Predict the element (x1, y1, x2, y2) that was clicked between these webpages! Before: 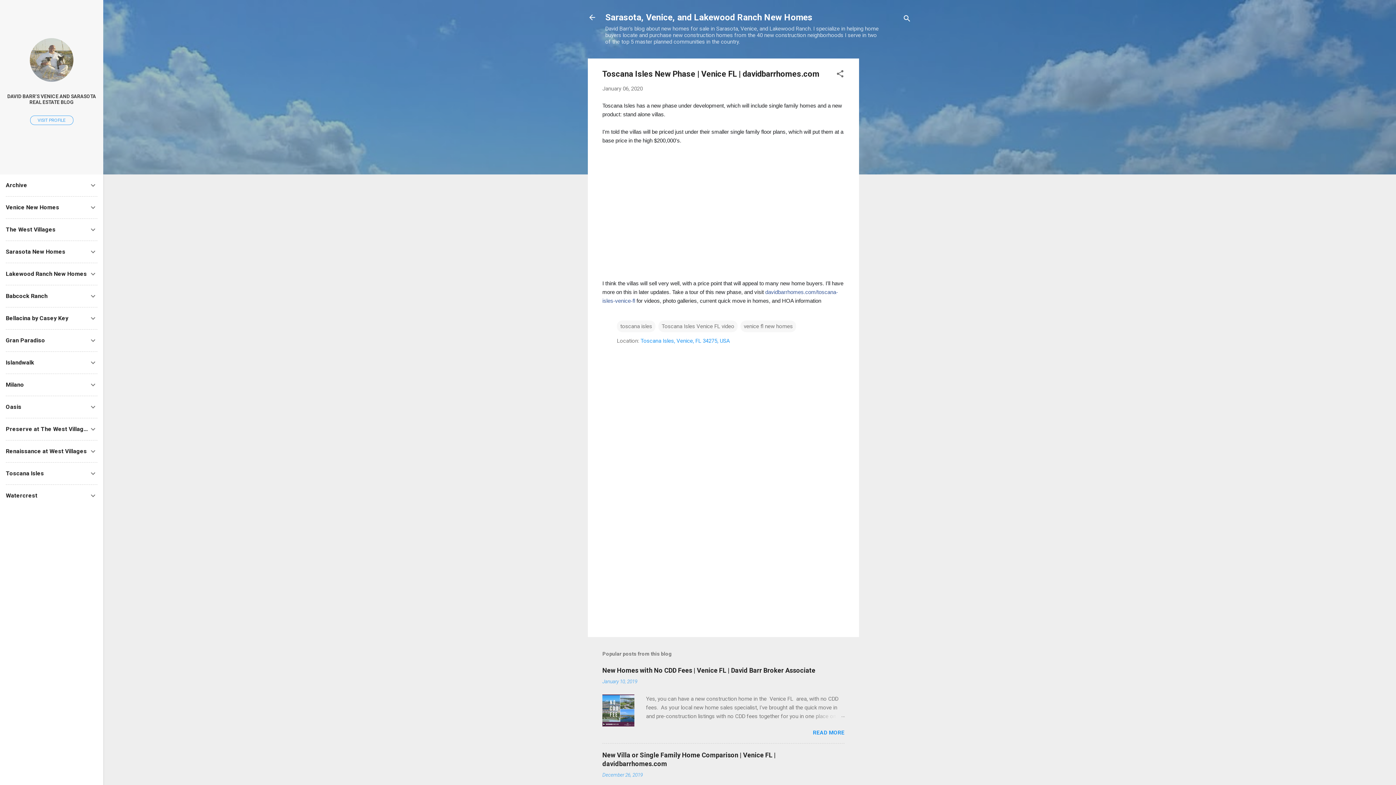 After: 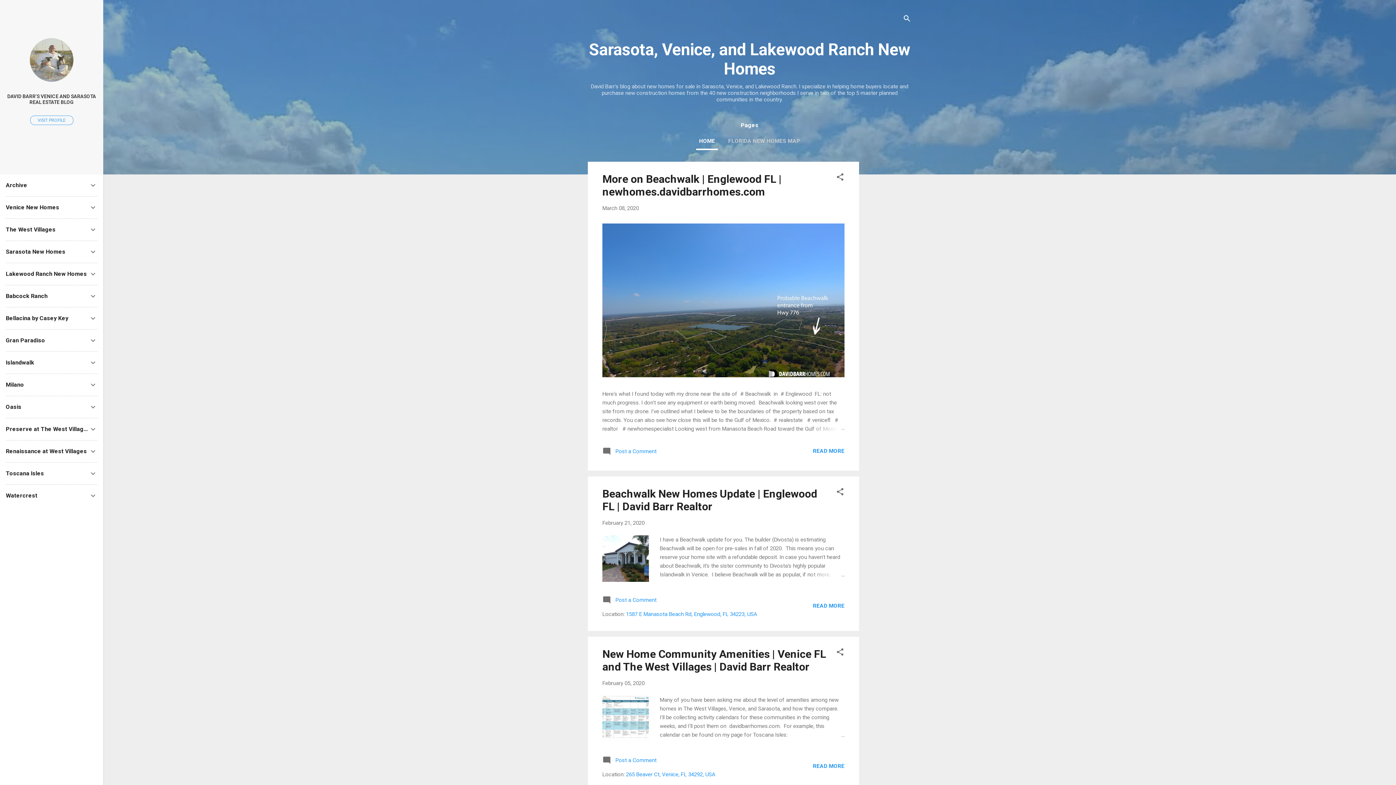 Action: bbox: (583, 8, 601, 26)